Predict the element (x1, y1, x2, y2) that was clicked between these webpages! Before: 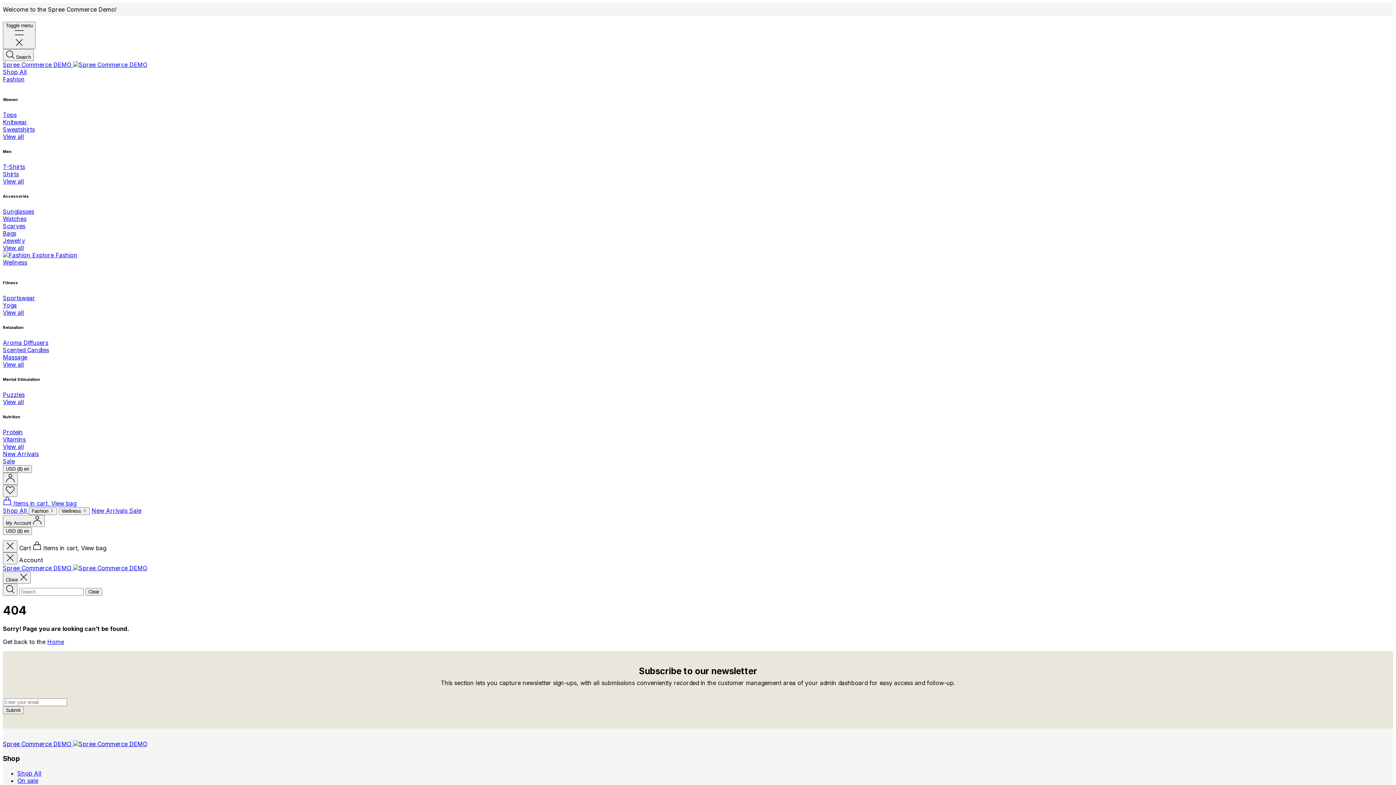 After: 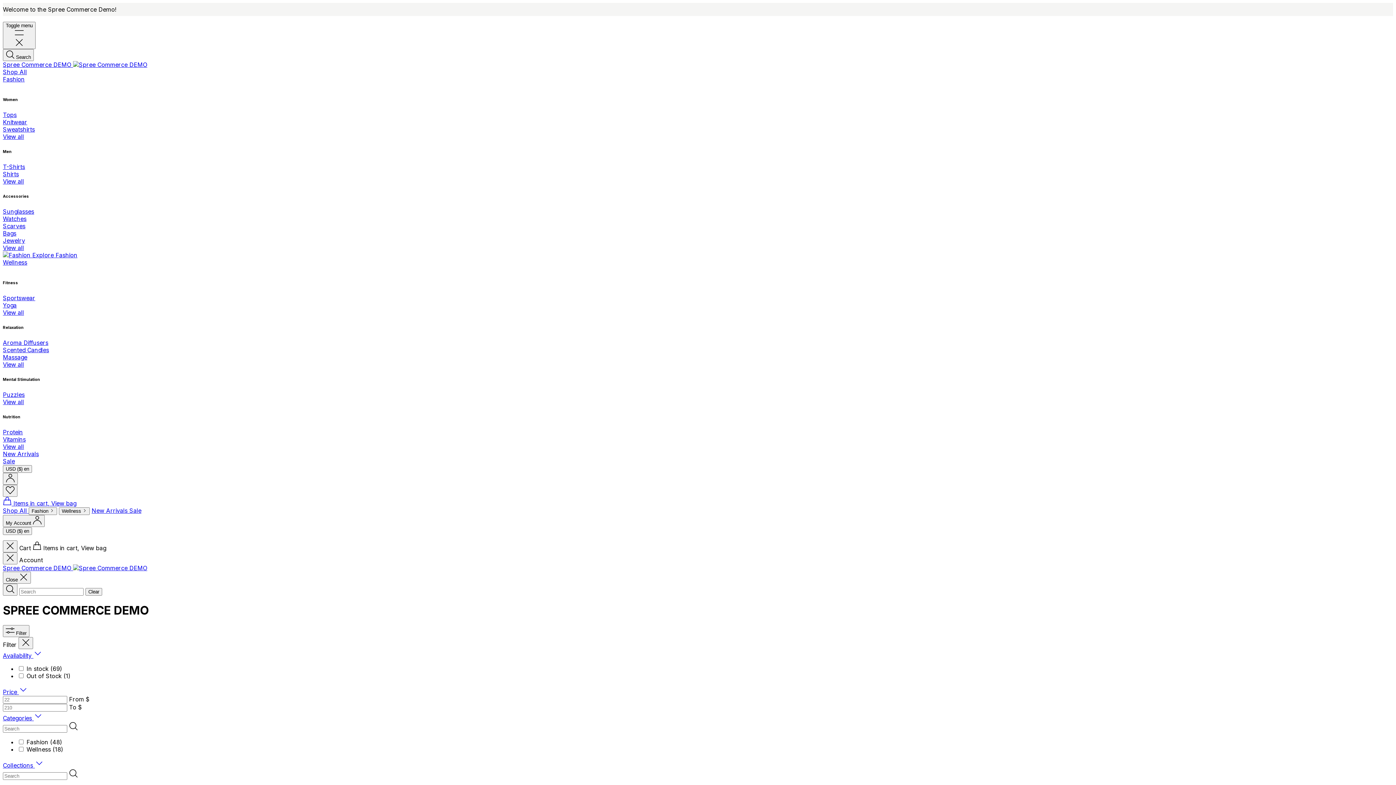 Action: bbox: (85, 588, 102, 595) label: Clear